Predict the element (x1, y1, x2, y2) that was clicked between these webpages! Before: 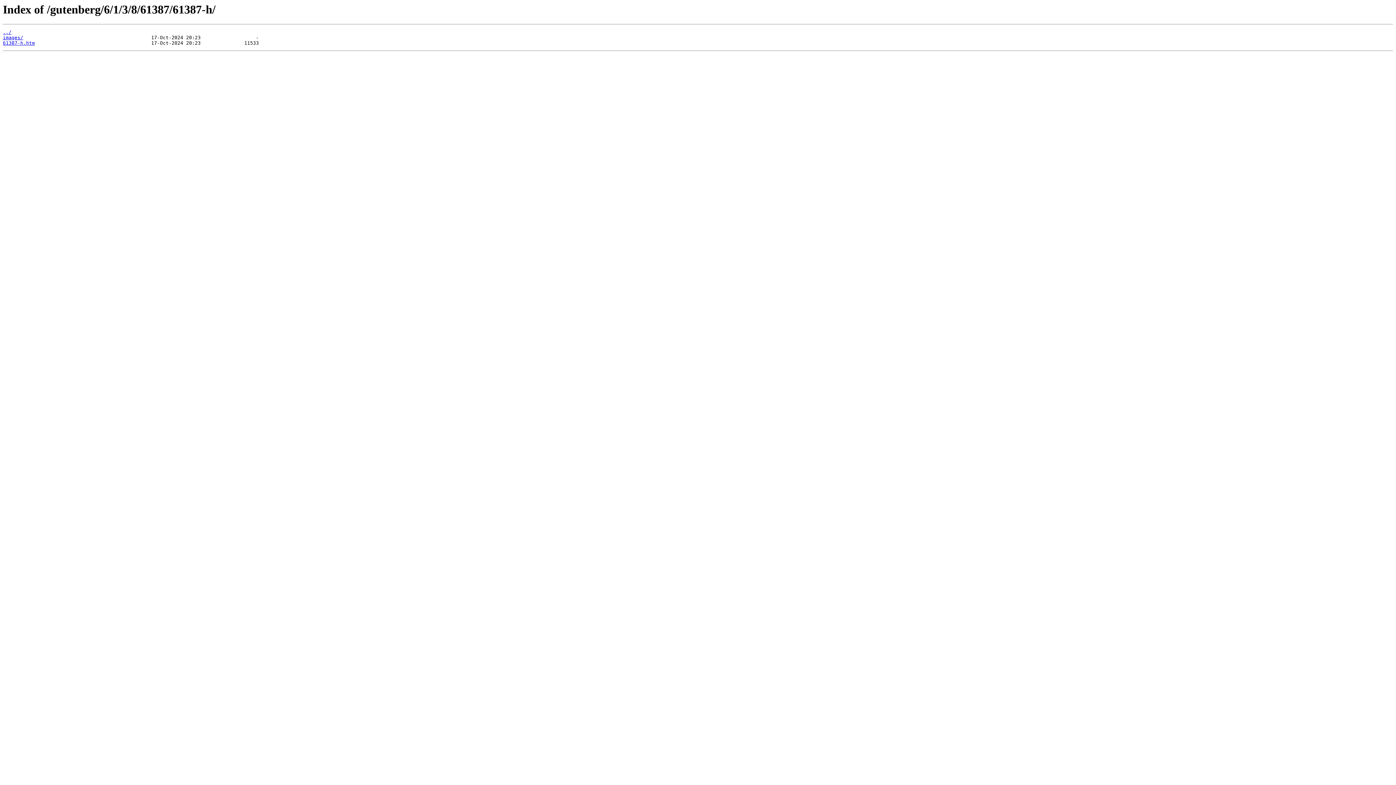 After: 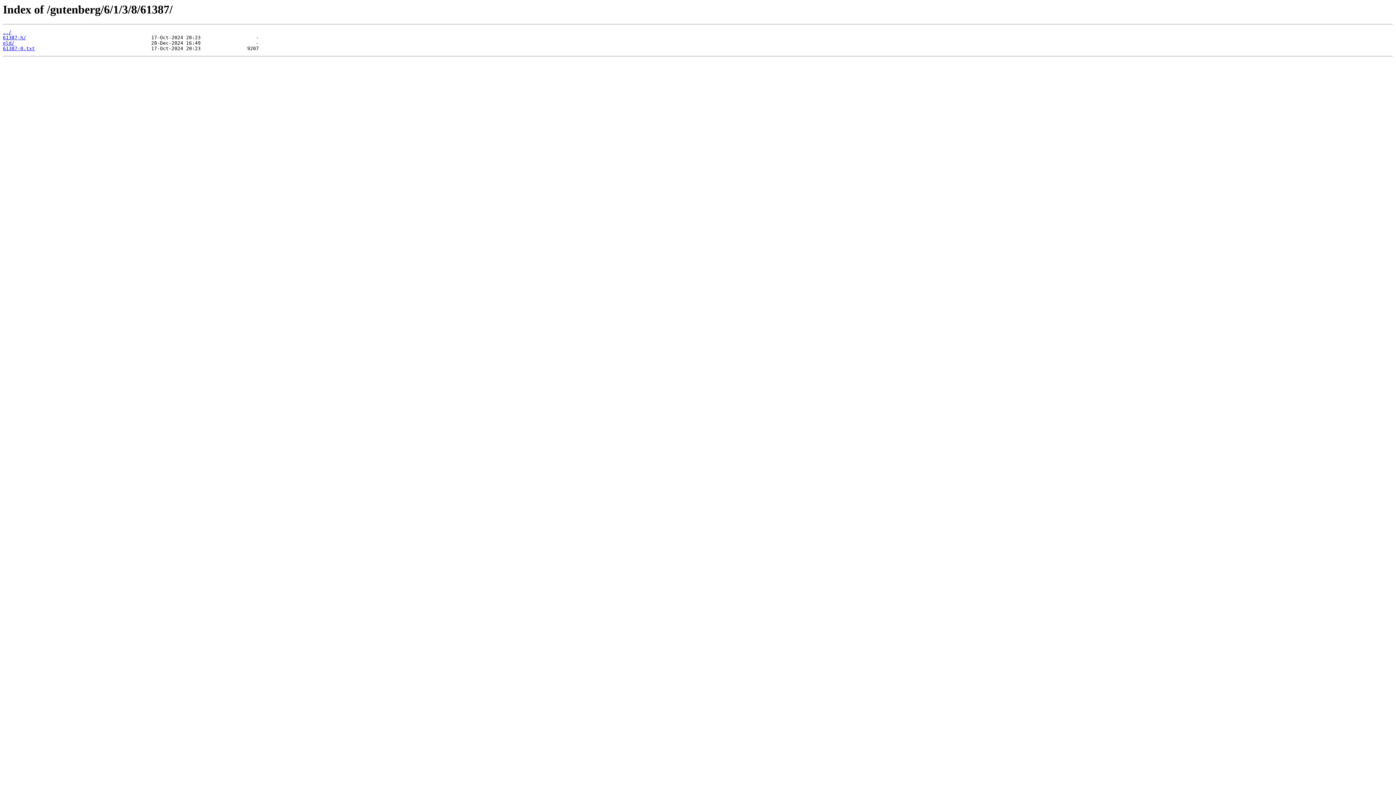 Action: bbox: (2, 29, 11, 35) label: ../